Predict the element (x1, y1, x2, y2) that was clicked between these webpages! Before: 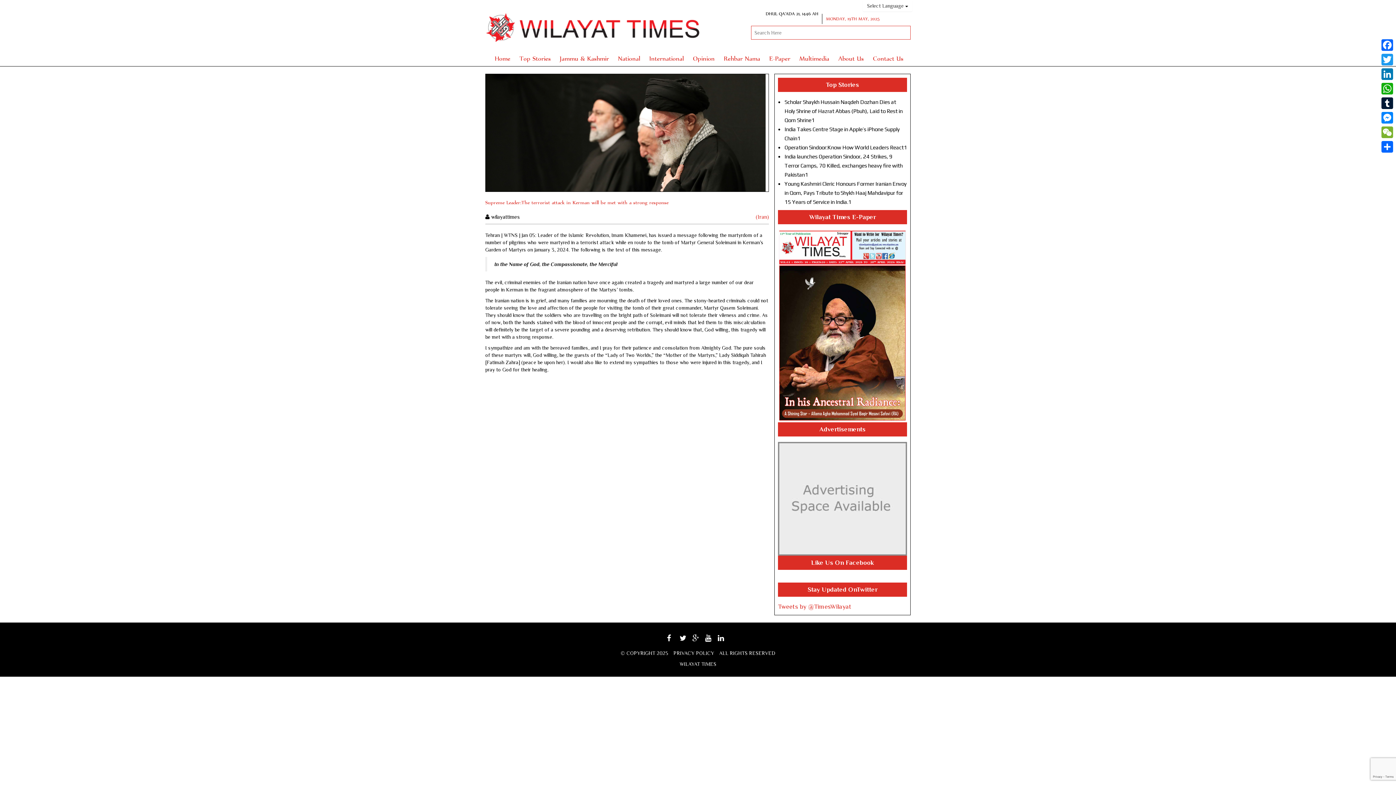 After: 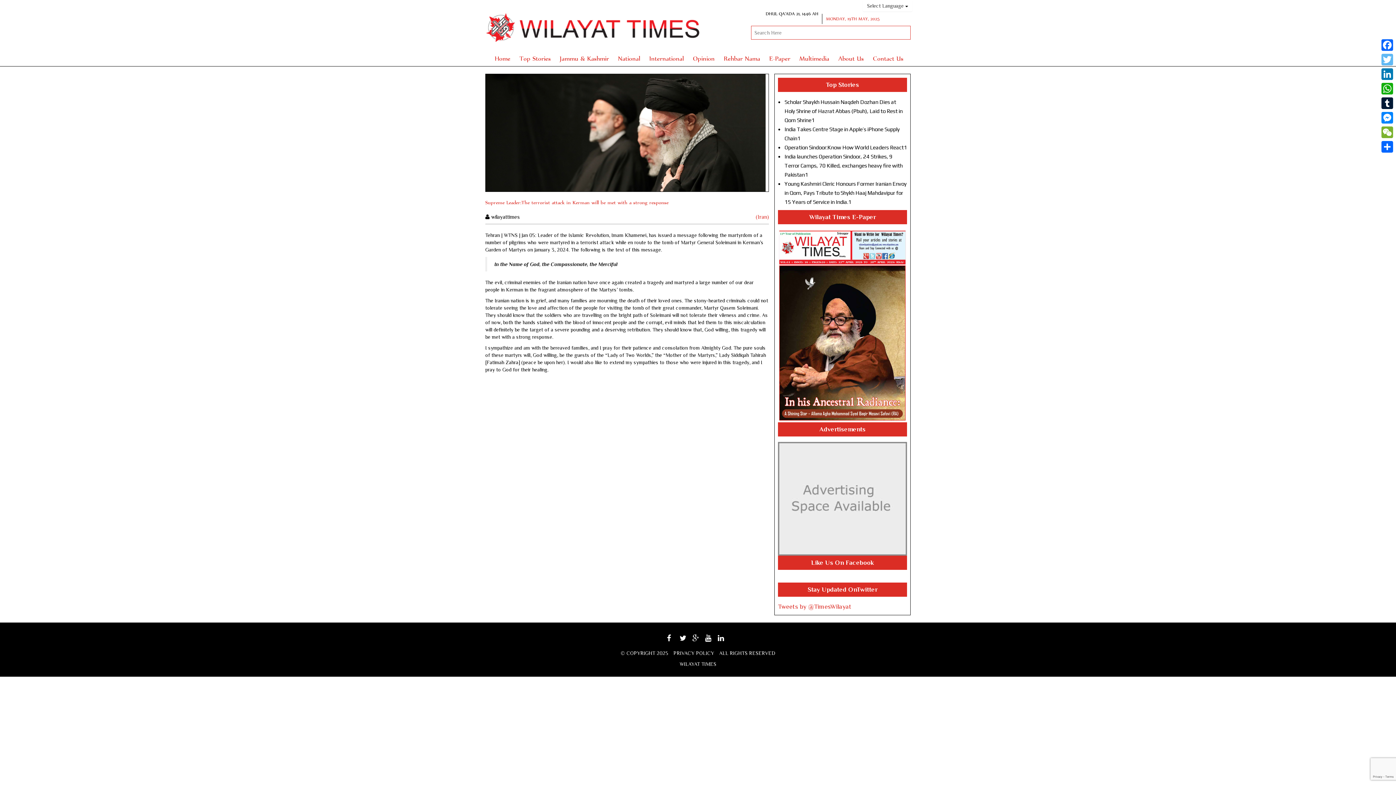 Action: label: Twitter bbox: (1380, 52, 1394, 66)